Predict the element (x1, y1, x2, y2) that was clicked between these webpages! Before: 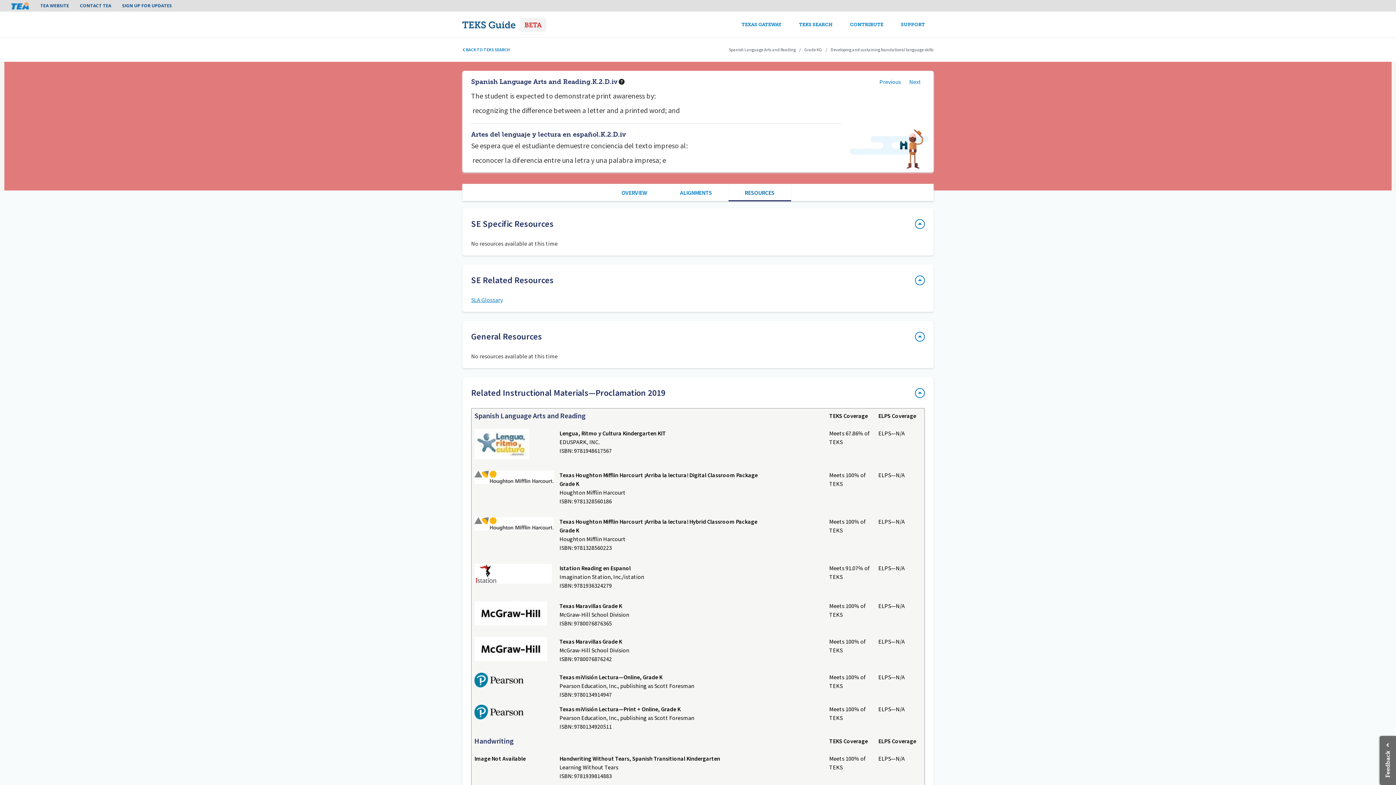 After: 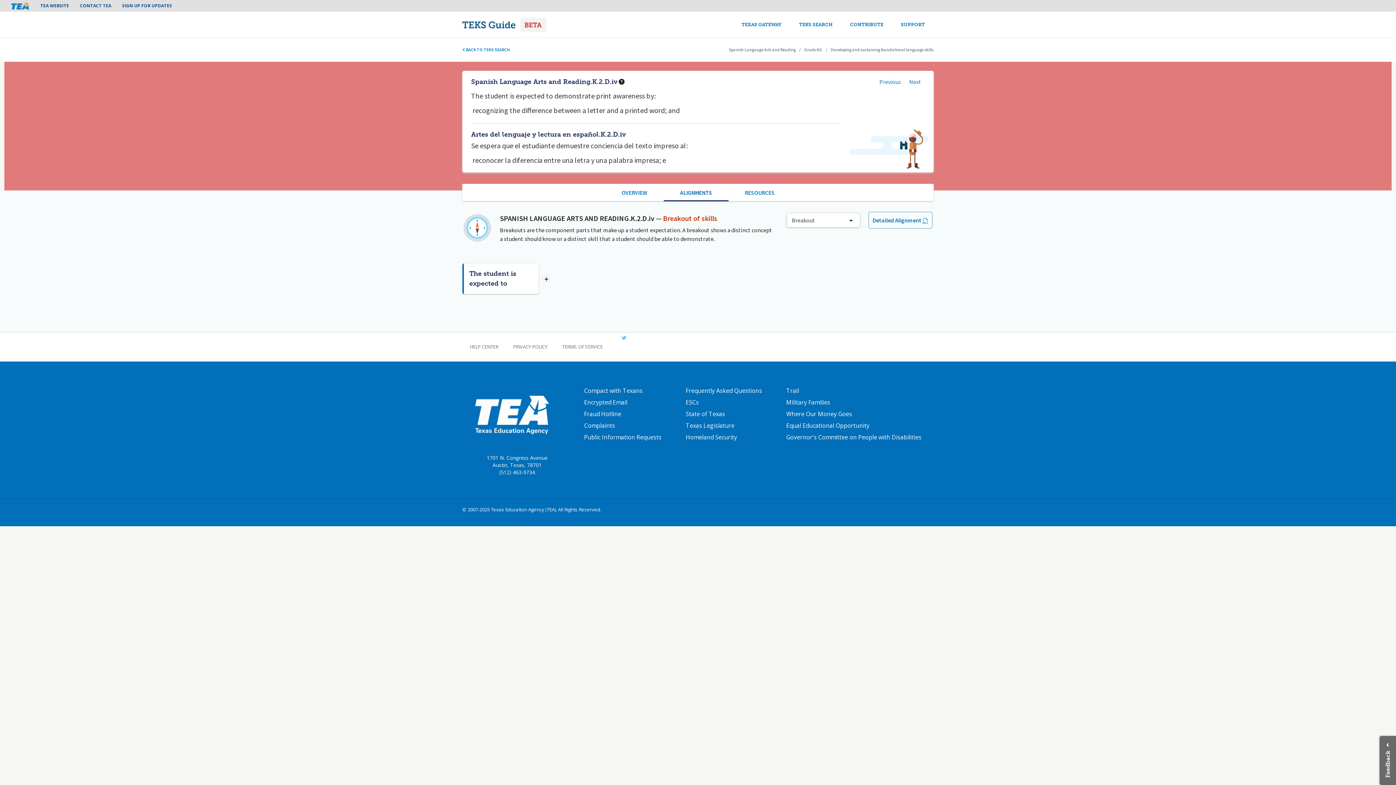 Action: bbox: (663, 184, 728, 201) label: ALIGNMENTS